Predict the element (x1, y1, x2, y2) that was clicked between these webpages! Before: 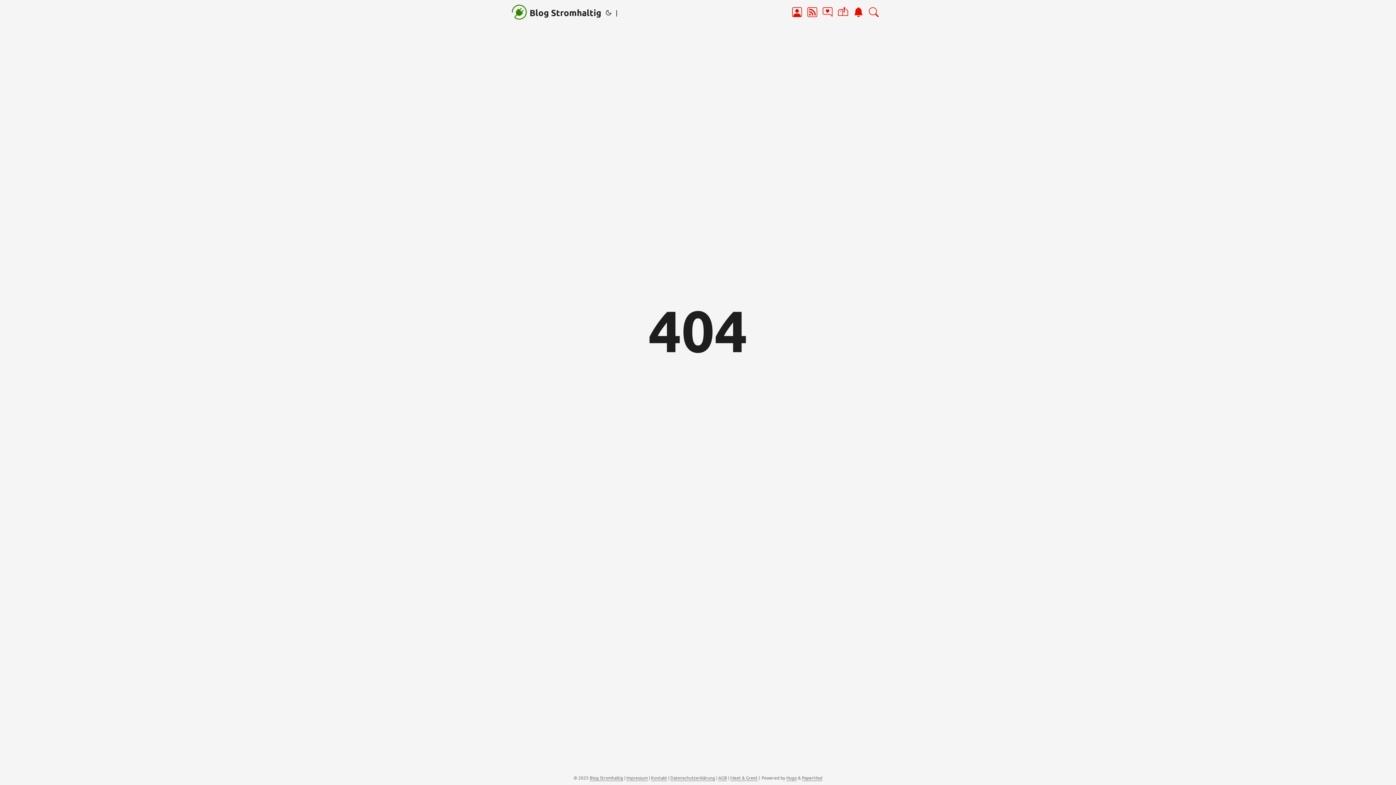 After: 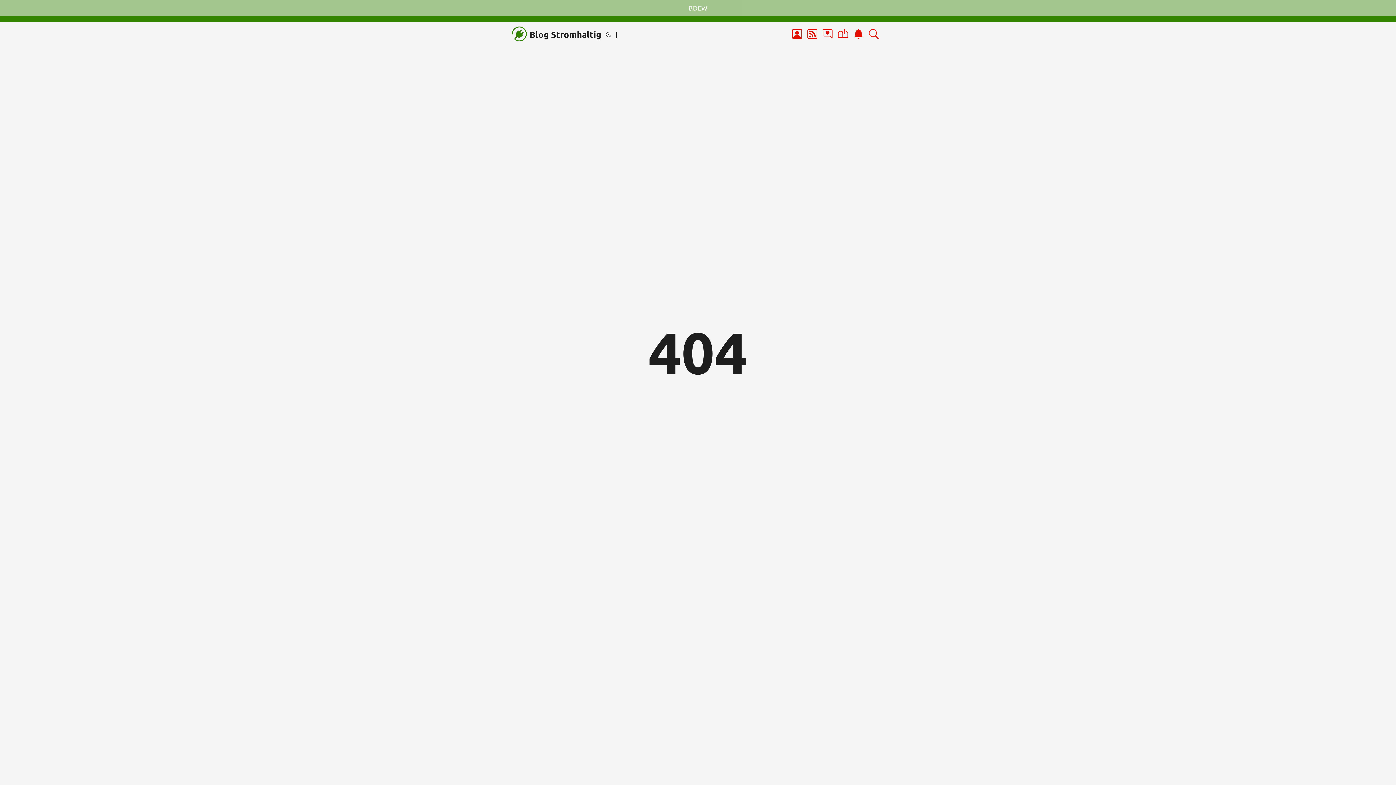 Action: bbox: (807, 0, 817, 25)